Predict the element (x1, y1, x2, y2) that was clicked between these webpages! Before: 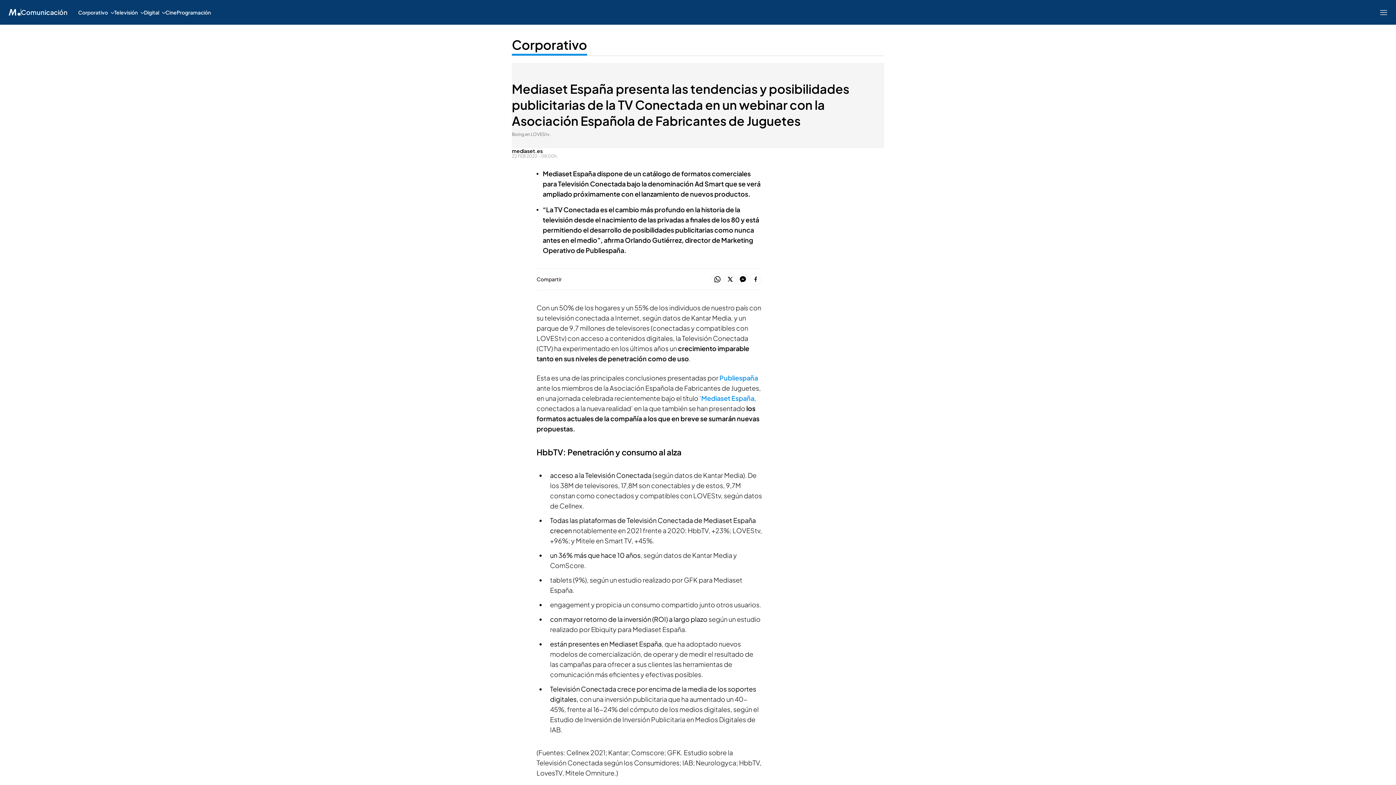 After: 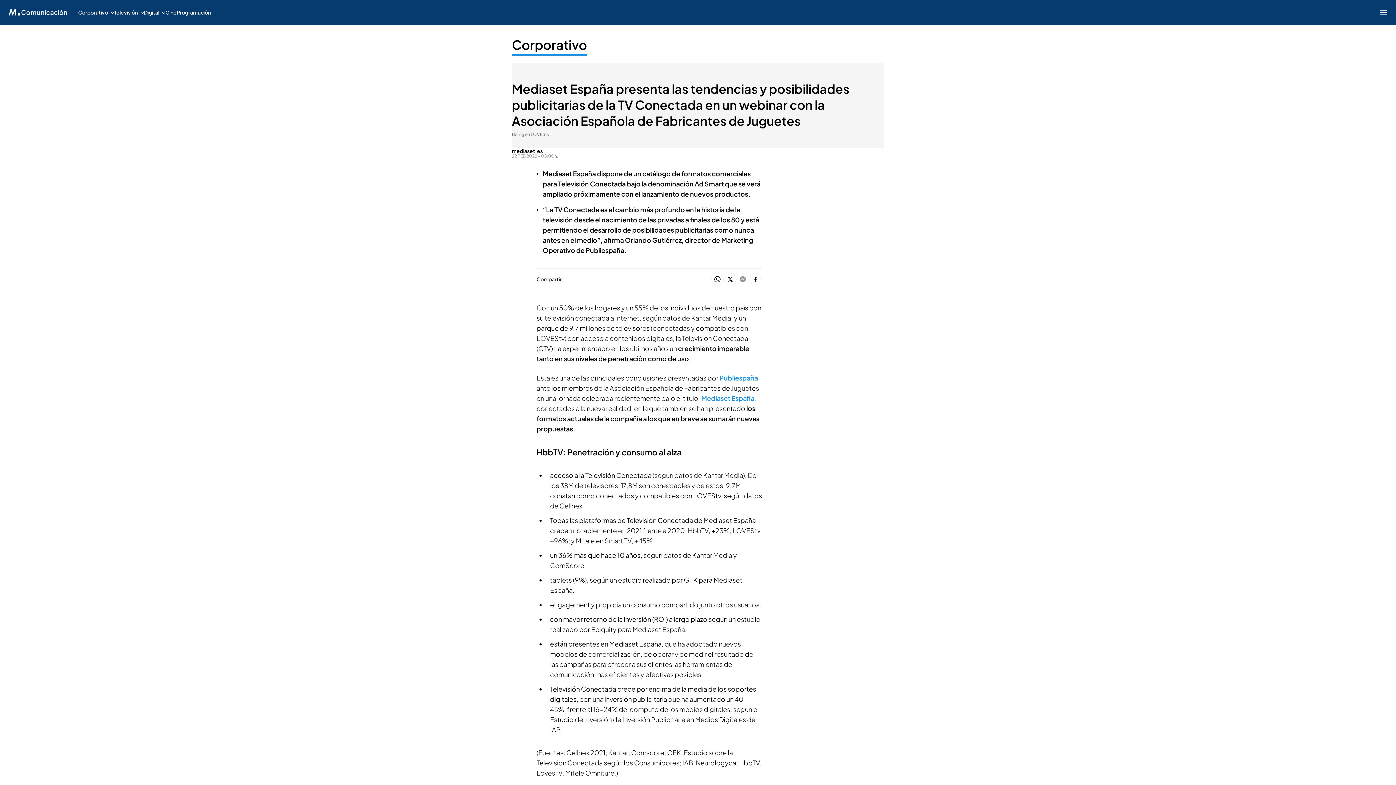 Action: bbox: (736, 272, 749, 286)